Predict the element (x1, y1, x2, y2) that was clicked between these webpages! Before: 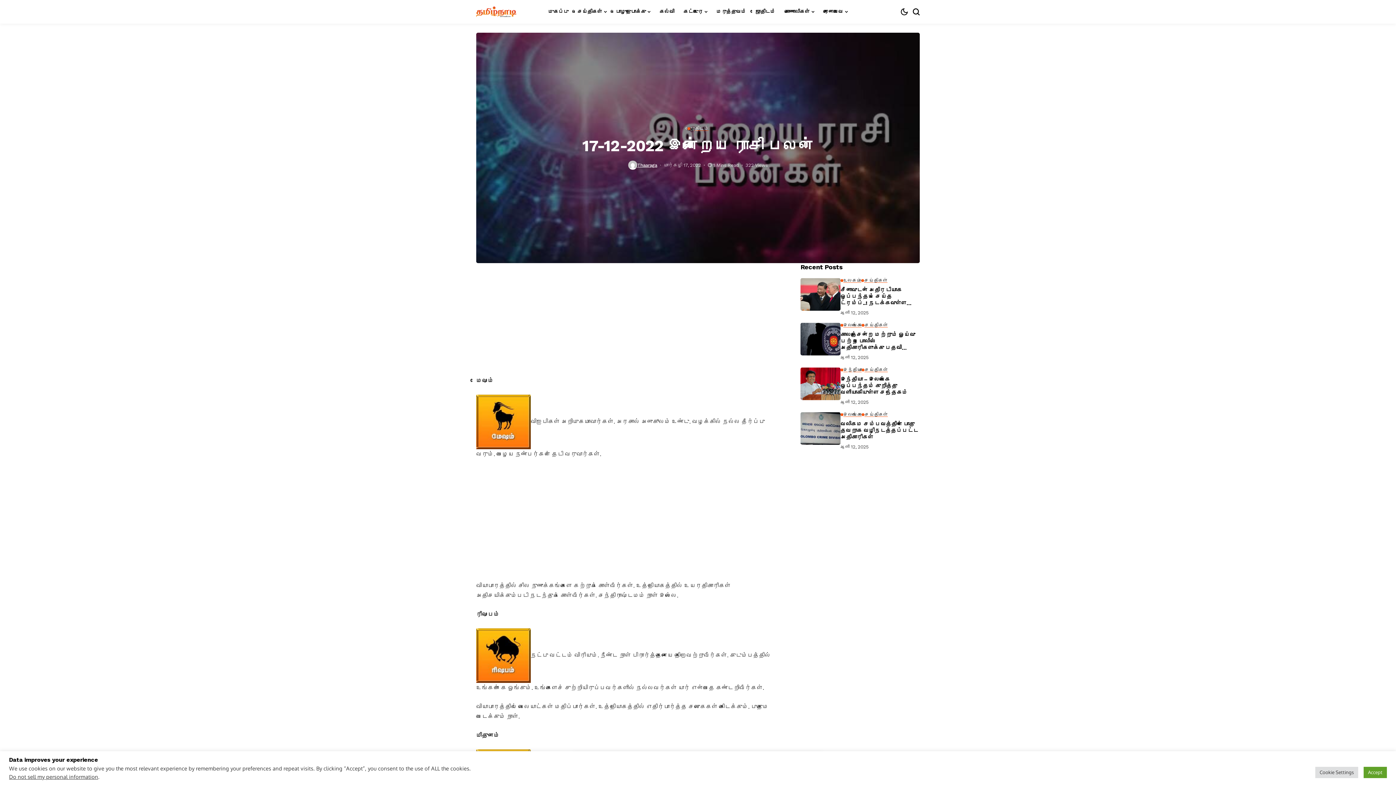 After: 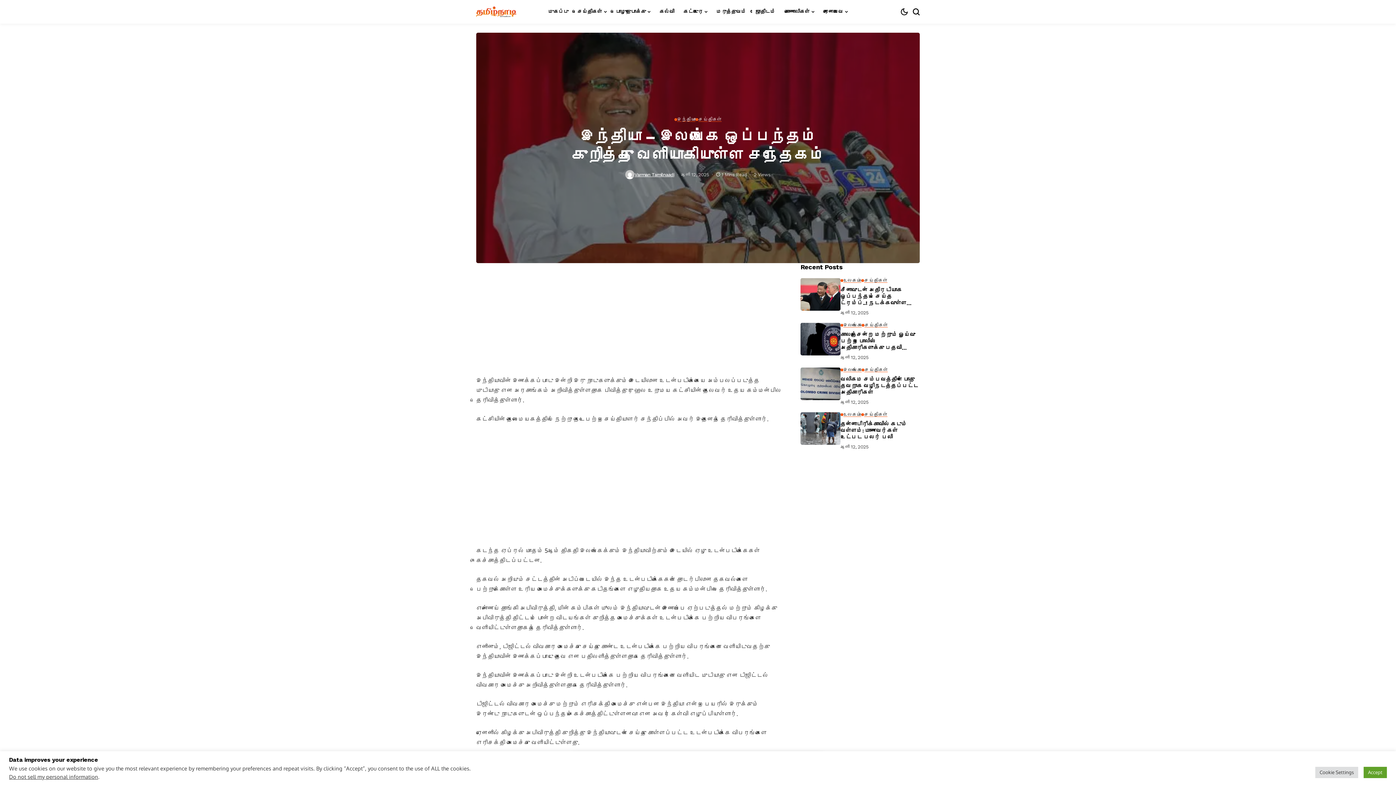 Action: label: இந்தியா – இலங்கை ஒப்பந்தம் குறித்து வெளியாகியுள்ள சந்தேகம் bbox: (840, 376, 920, 396)